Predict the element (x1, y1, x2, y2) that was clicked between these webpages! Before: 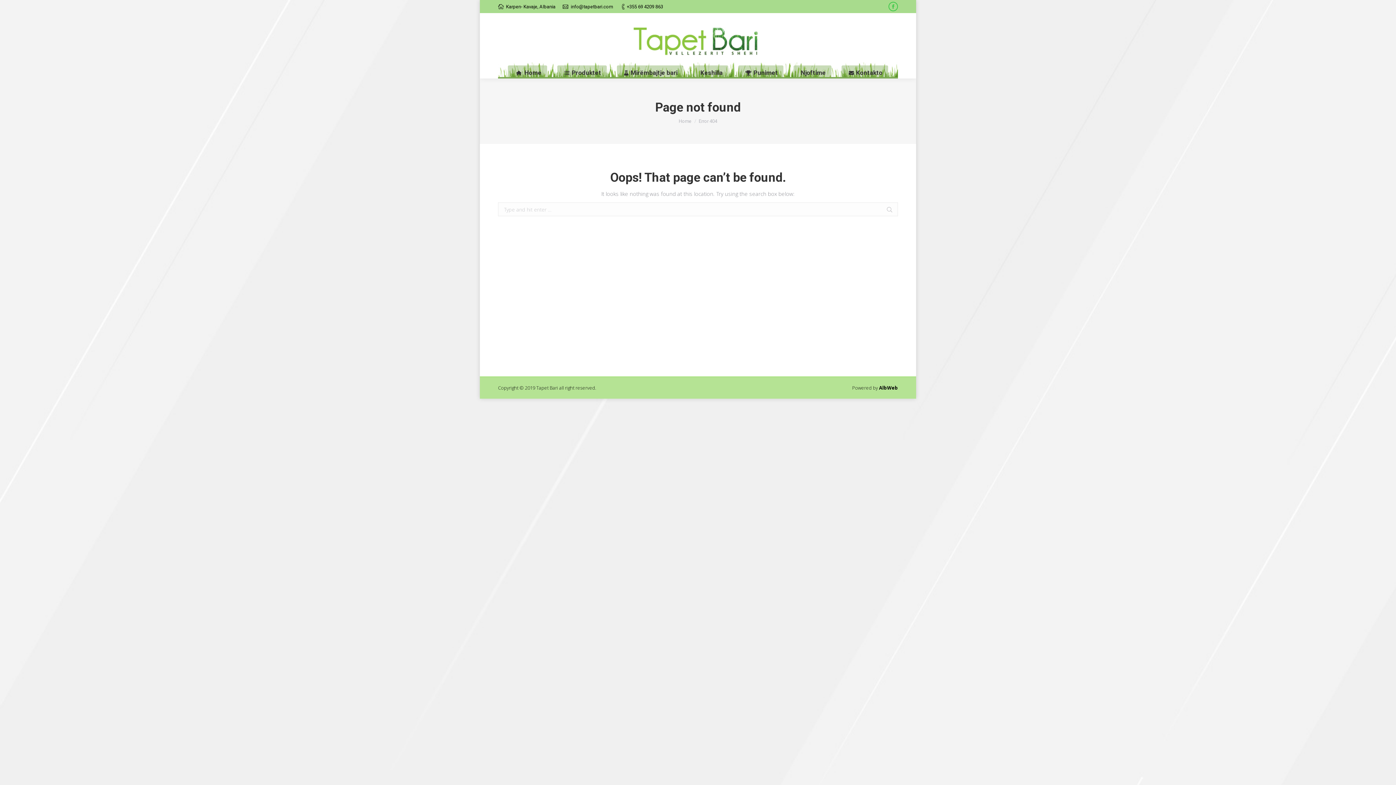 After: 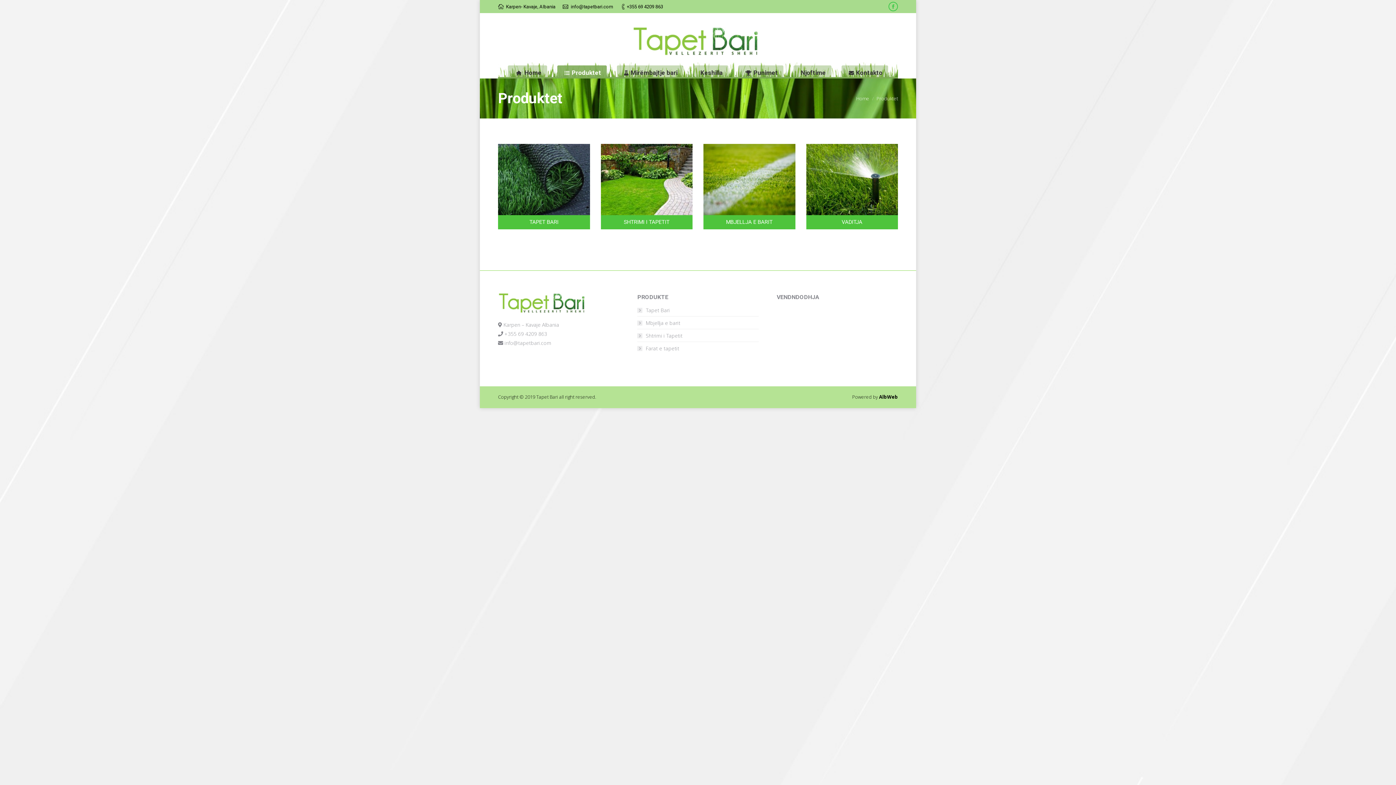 Action: bbox: (557, 65, 606, 77) label: Produktet